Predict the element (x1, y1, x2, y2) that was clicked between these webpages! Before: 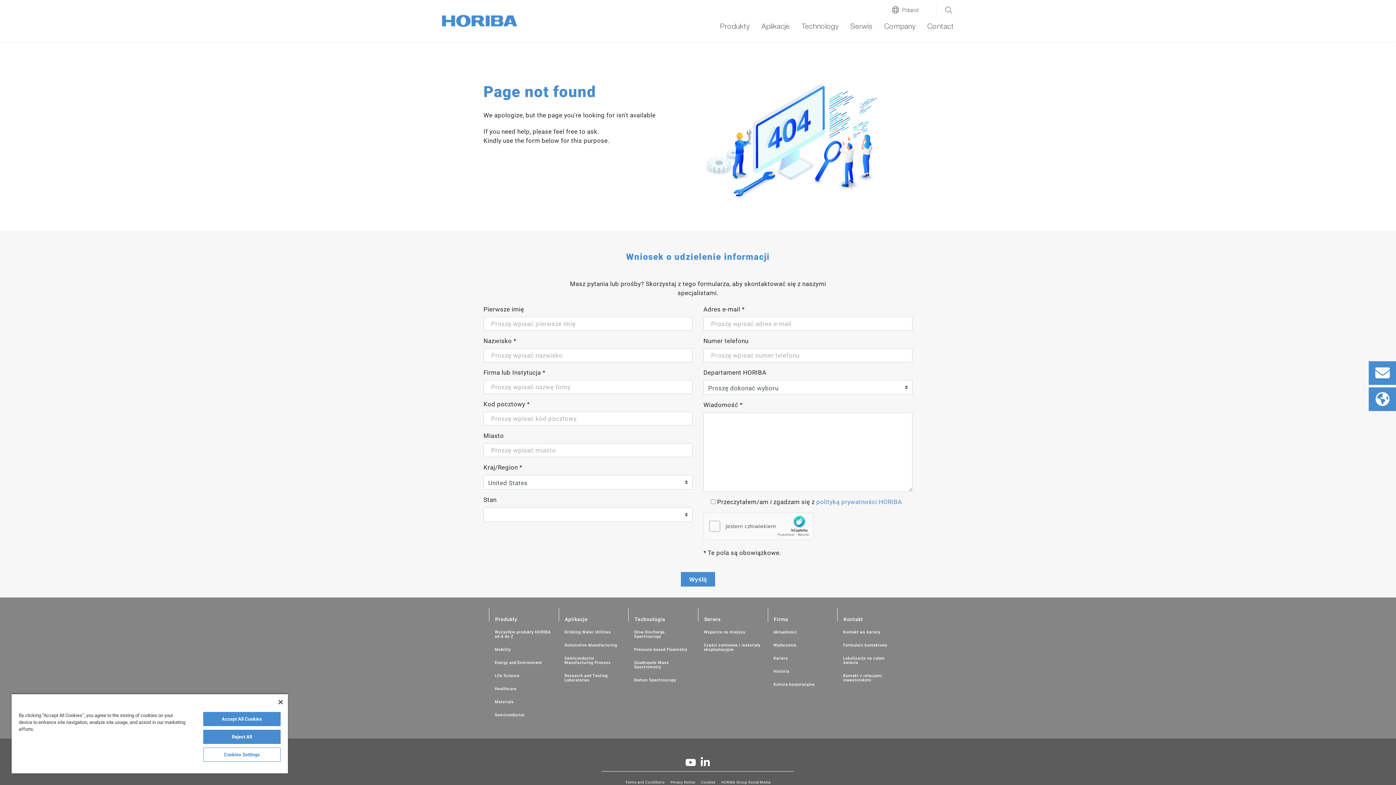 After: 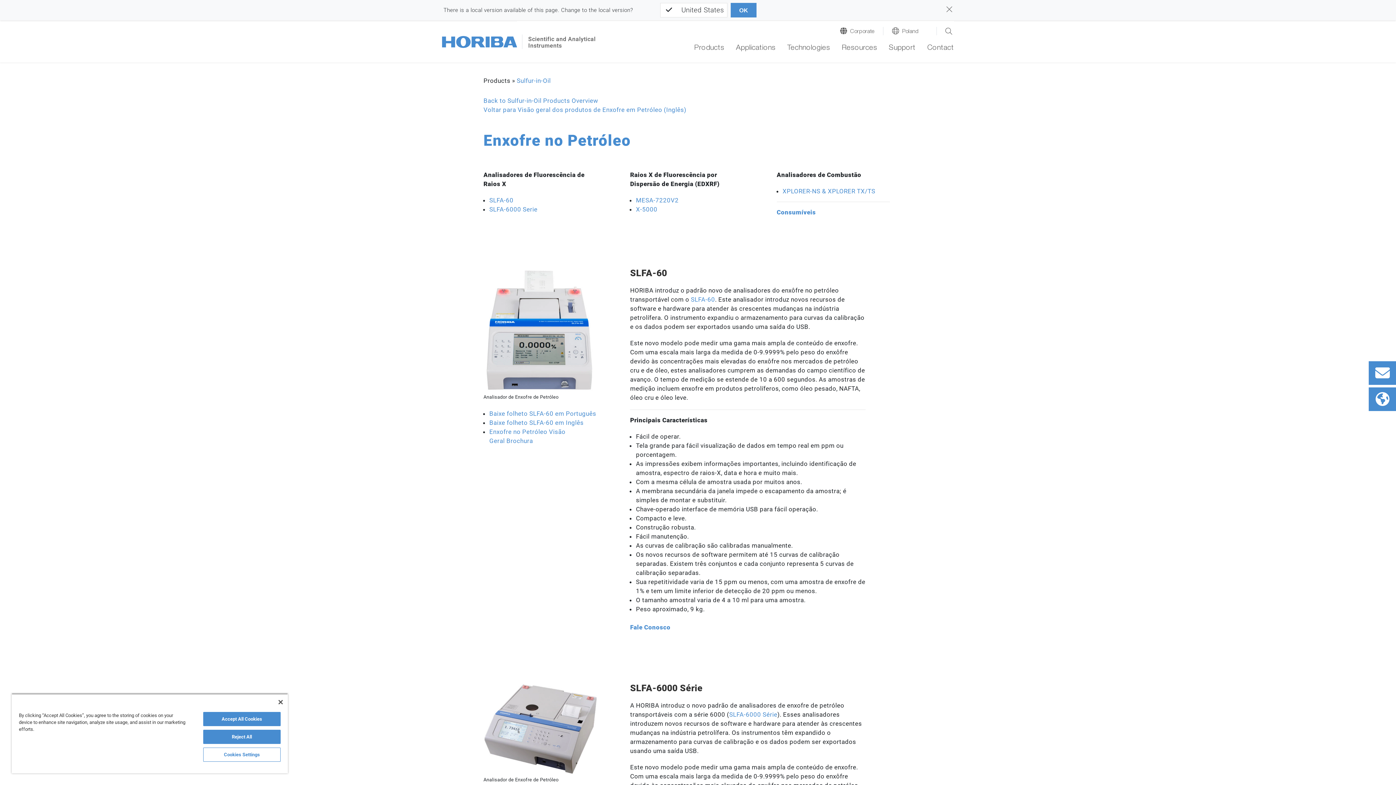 Action: label: Lokalizacje na całym świecie bbox: (837, 655, 907, 666)